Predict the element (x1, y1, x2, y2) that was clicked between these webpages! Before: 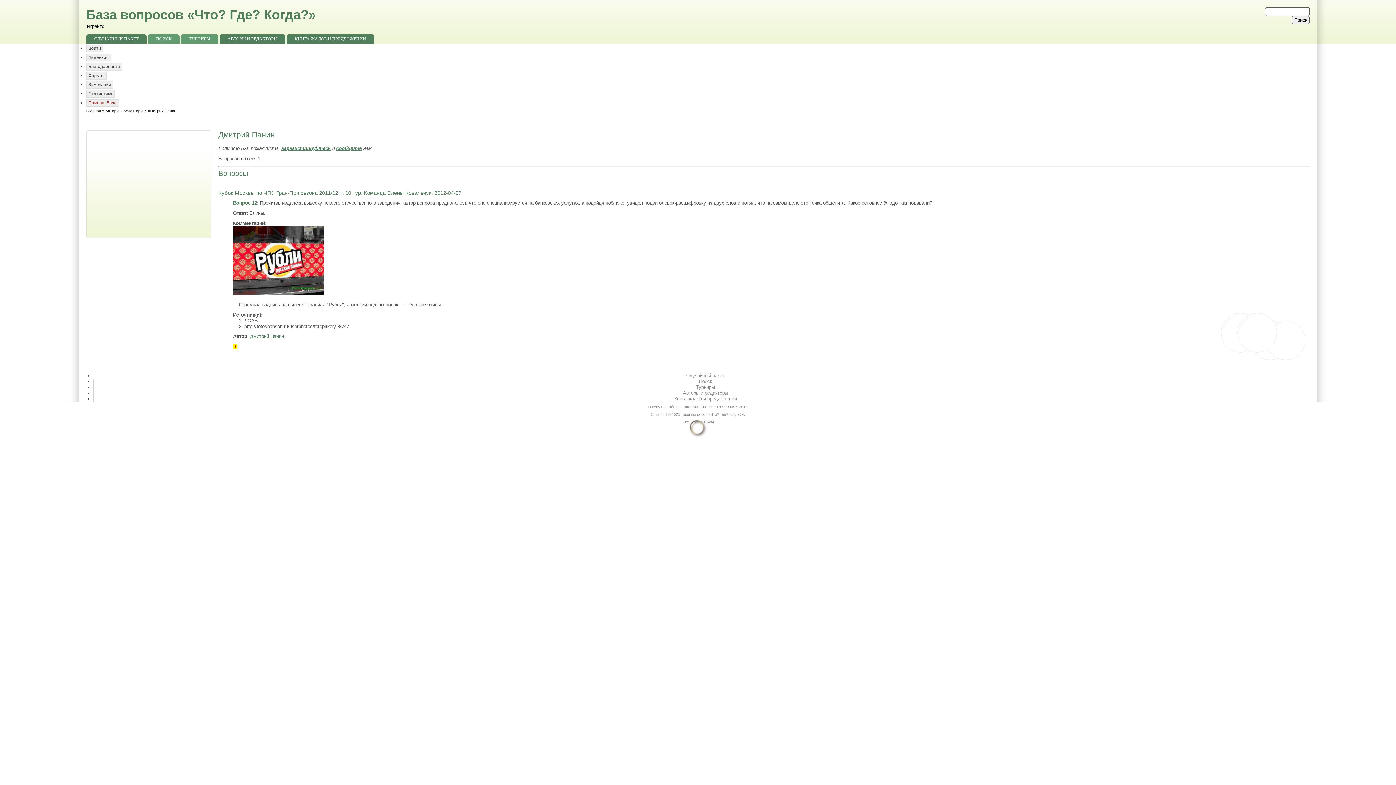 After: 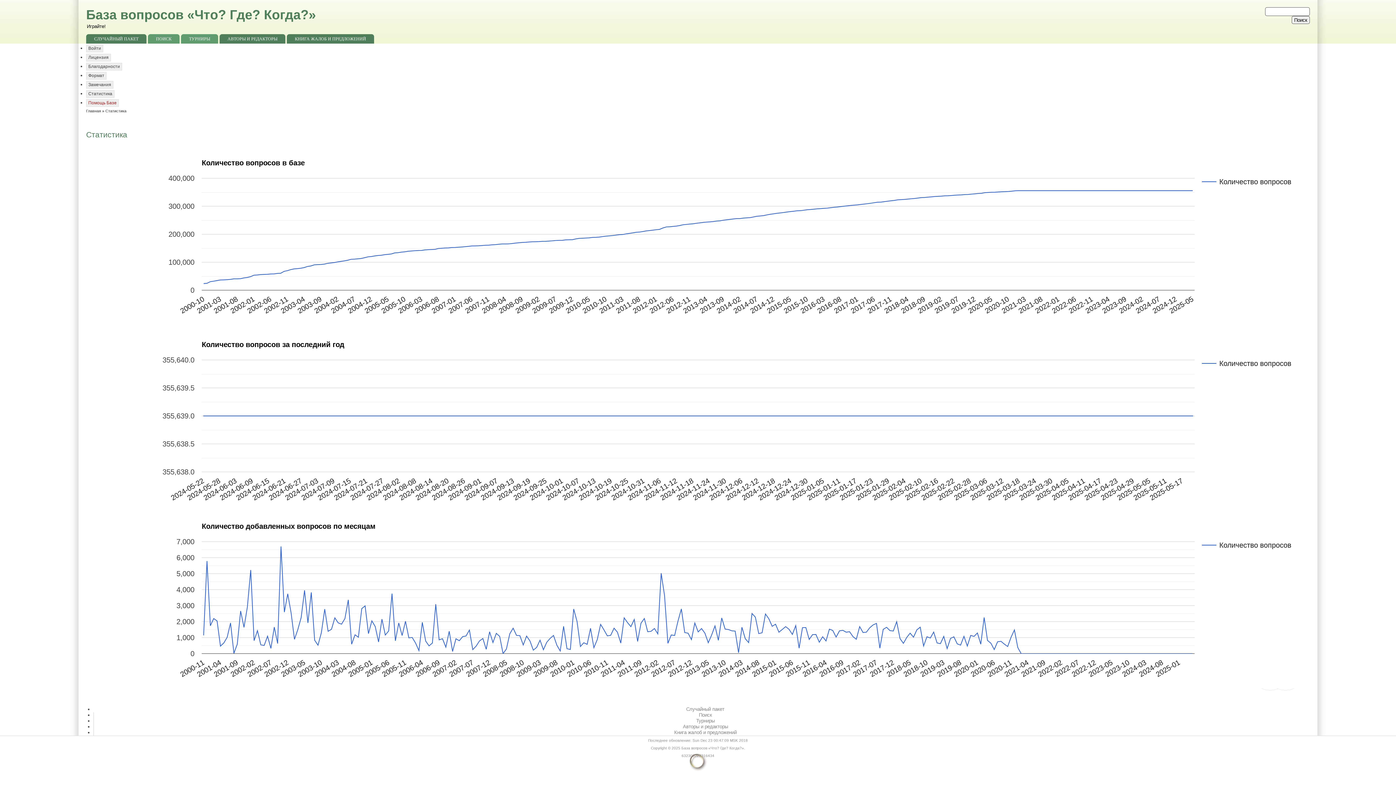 Action: label: Статистика bbox: (86, 90, 114, 97)